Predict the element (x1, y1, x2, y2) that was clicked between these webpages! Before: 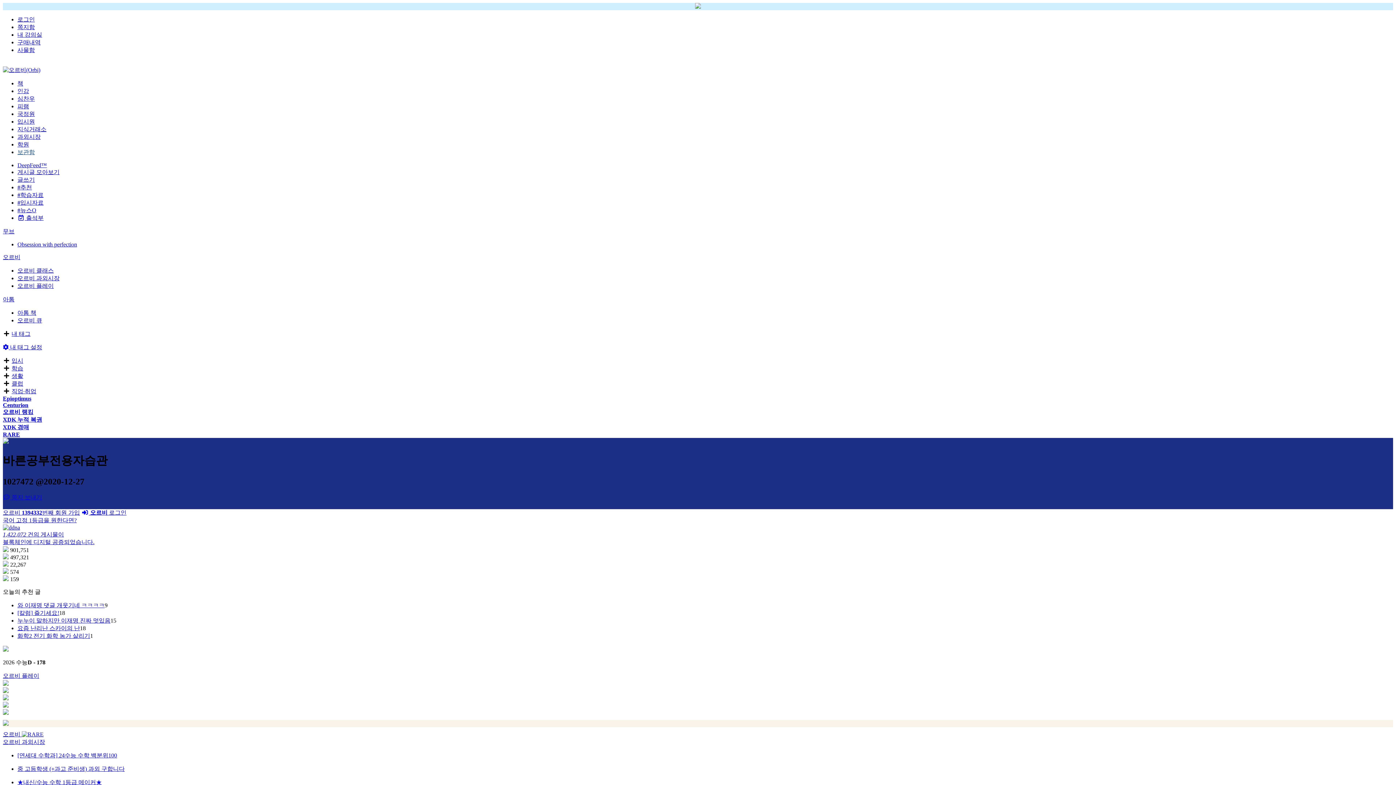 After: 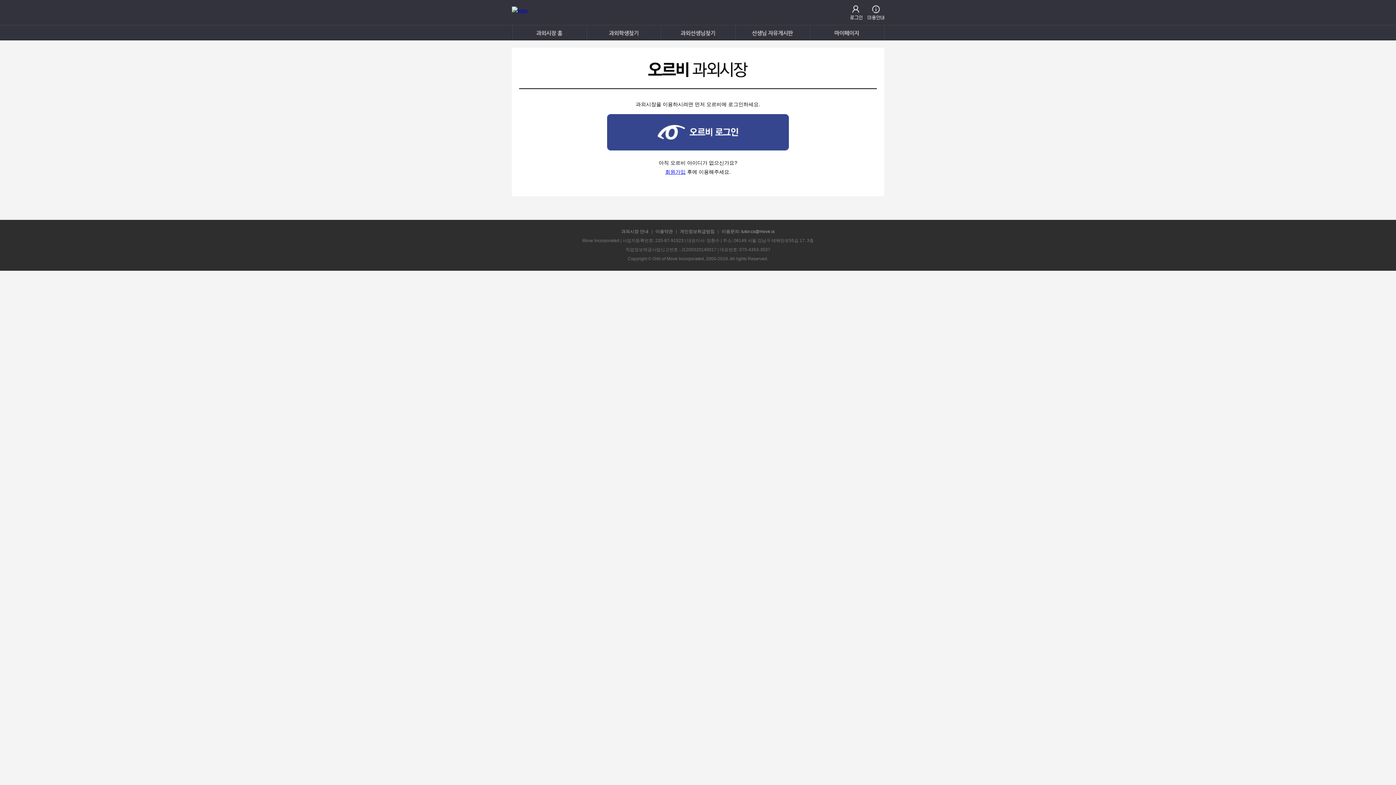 Action: bbox: (17, 765, 1393, 773) label: 중 고등학생 (+과고 준비생) 과외 구합니다